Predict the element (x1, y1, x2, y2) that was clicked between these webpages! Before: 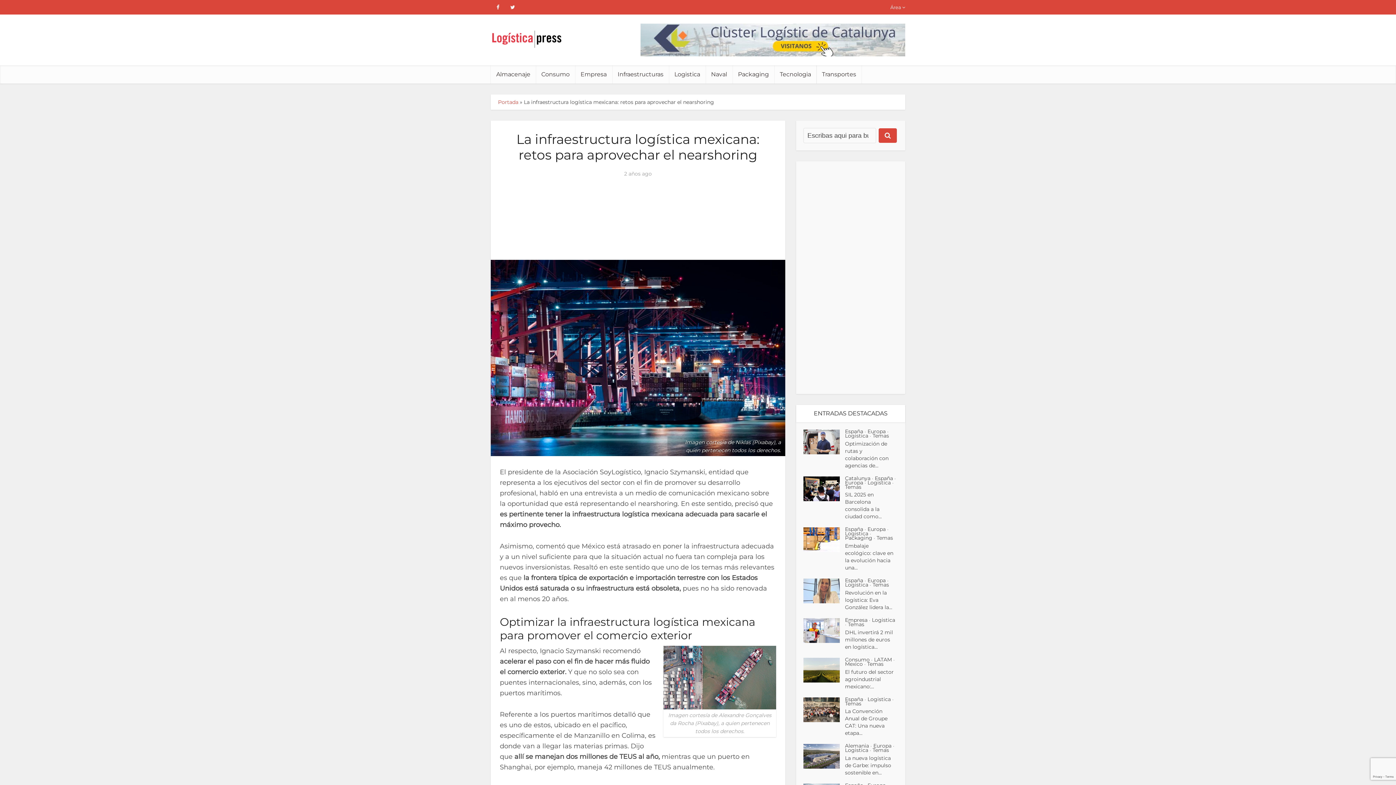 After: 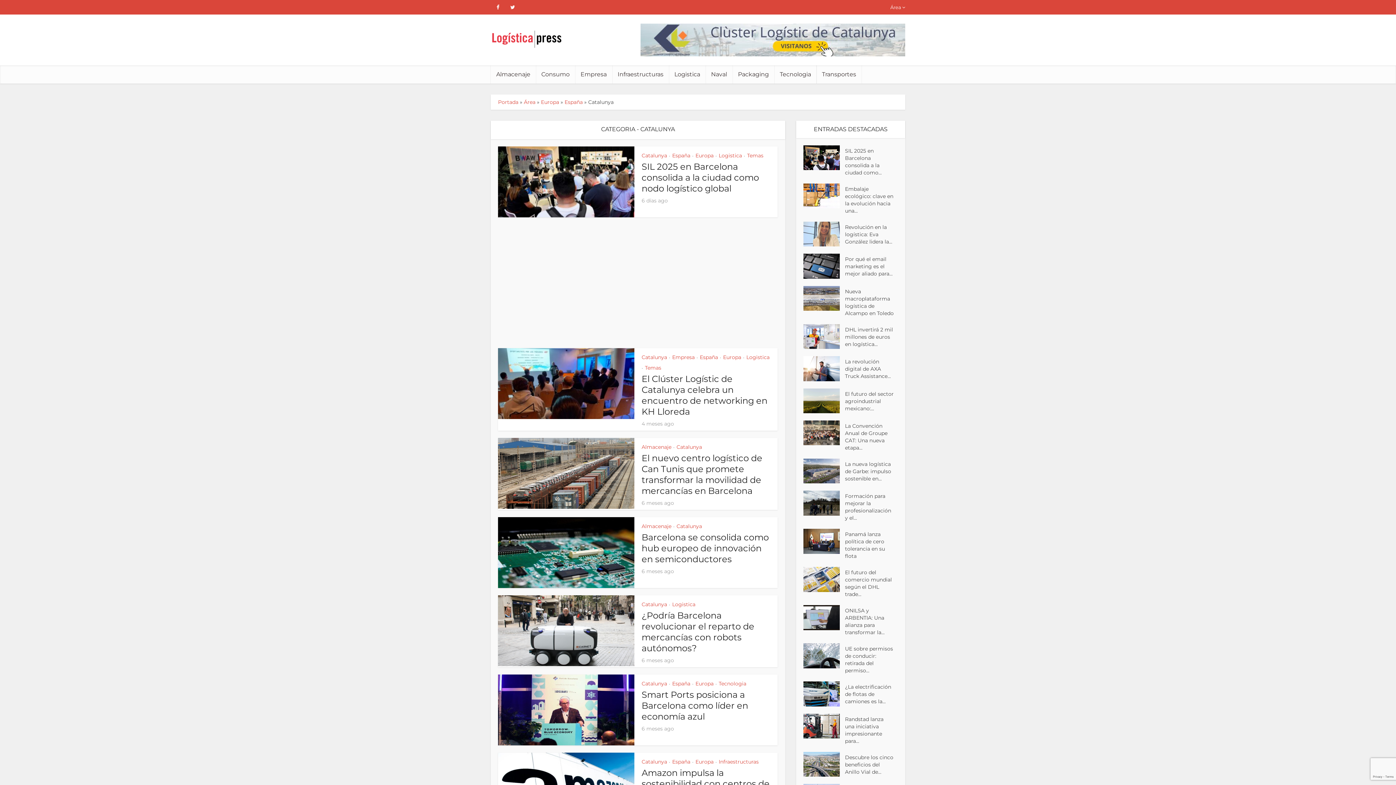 Action: label: Catalunya bbox: (845, 475, 870, 481)